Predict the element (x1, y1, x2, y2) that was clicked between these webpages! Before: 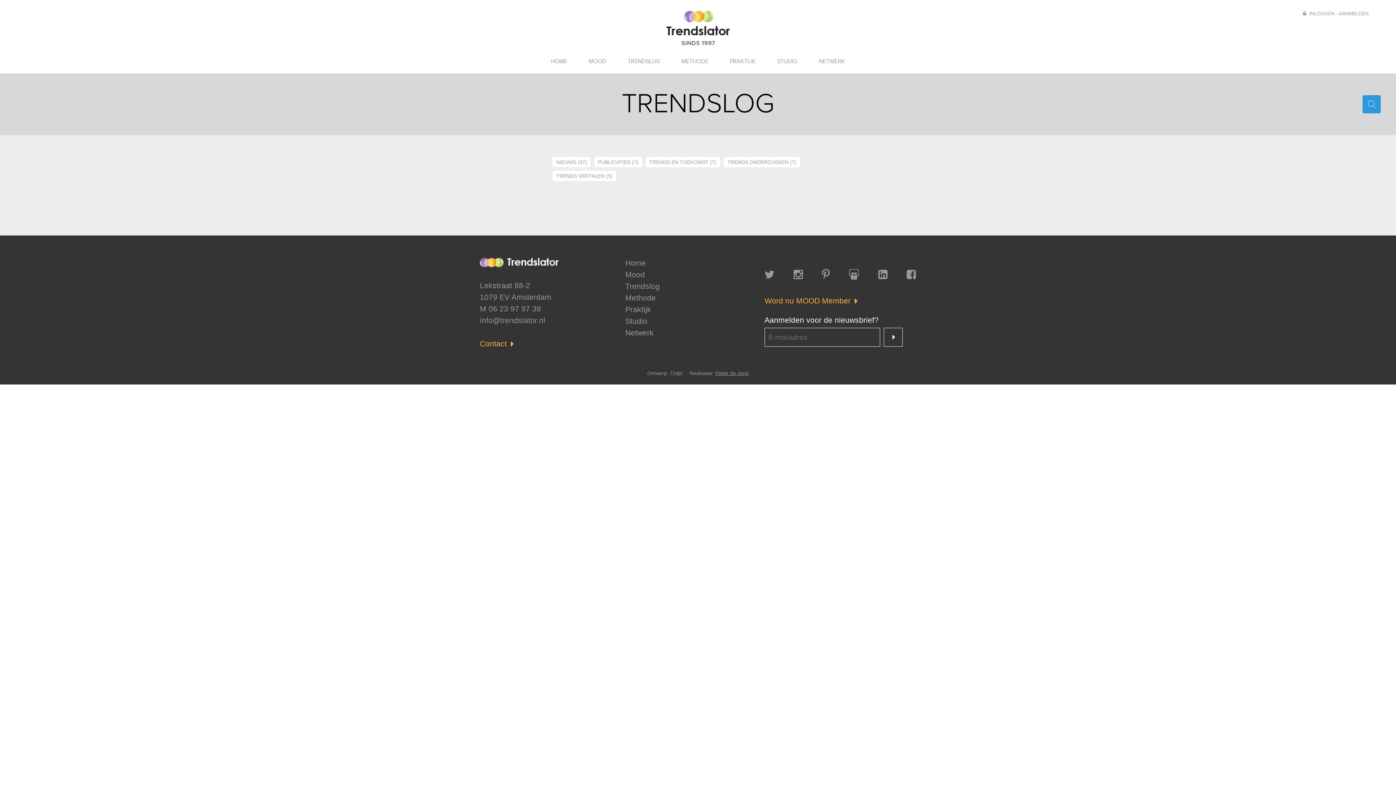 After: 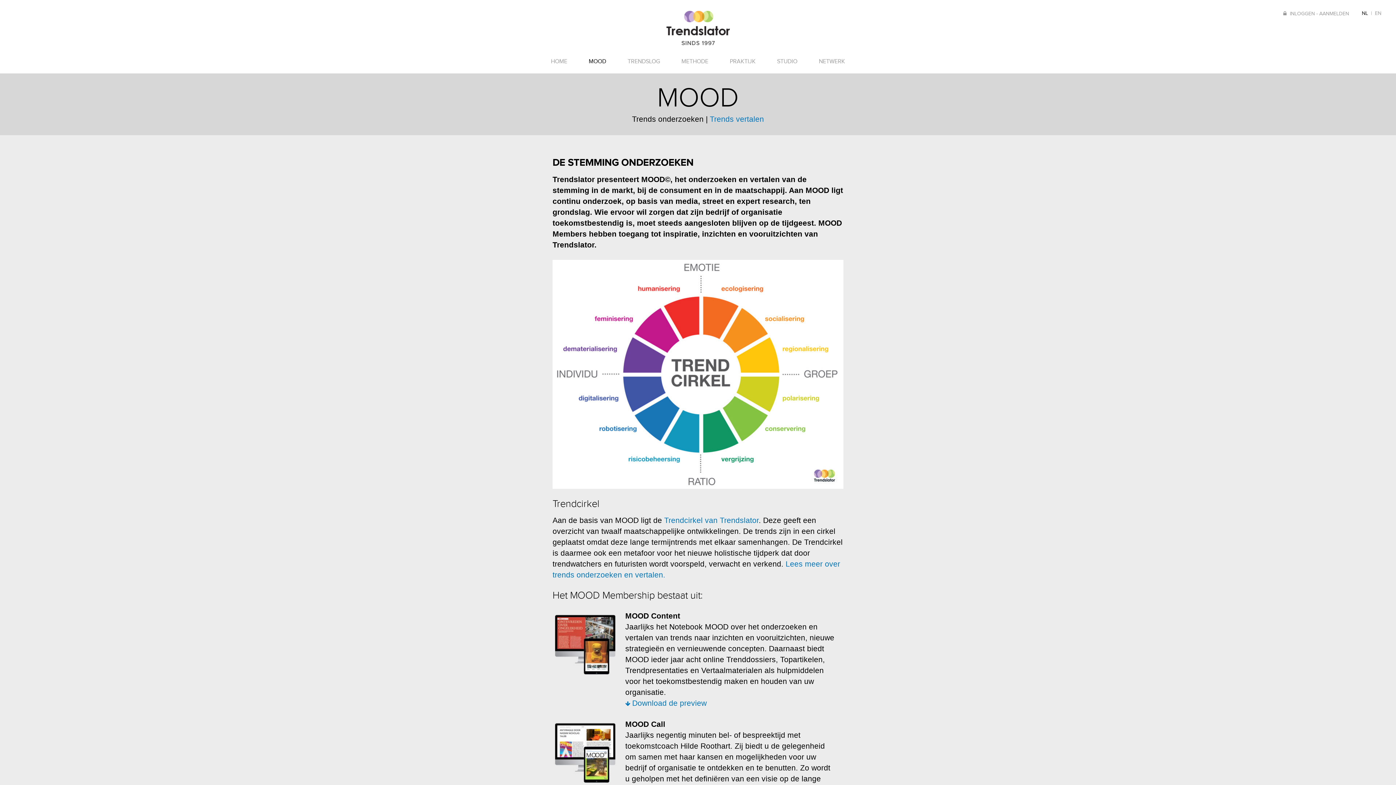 Action: bbox: (588, 58, 606, 64) label: MOOD